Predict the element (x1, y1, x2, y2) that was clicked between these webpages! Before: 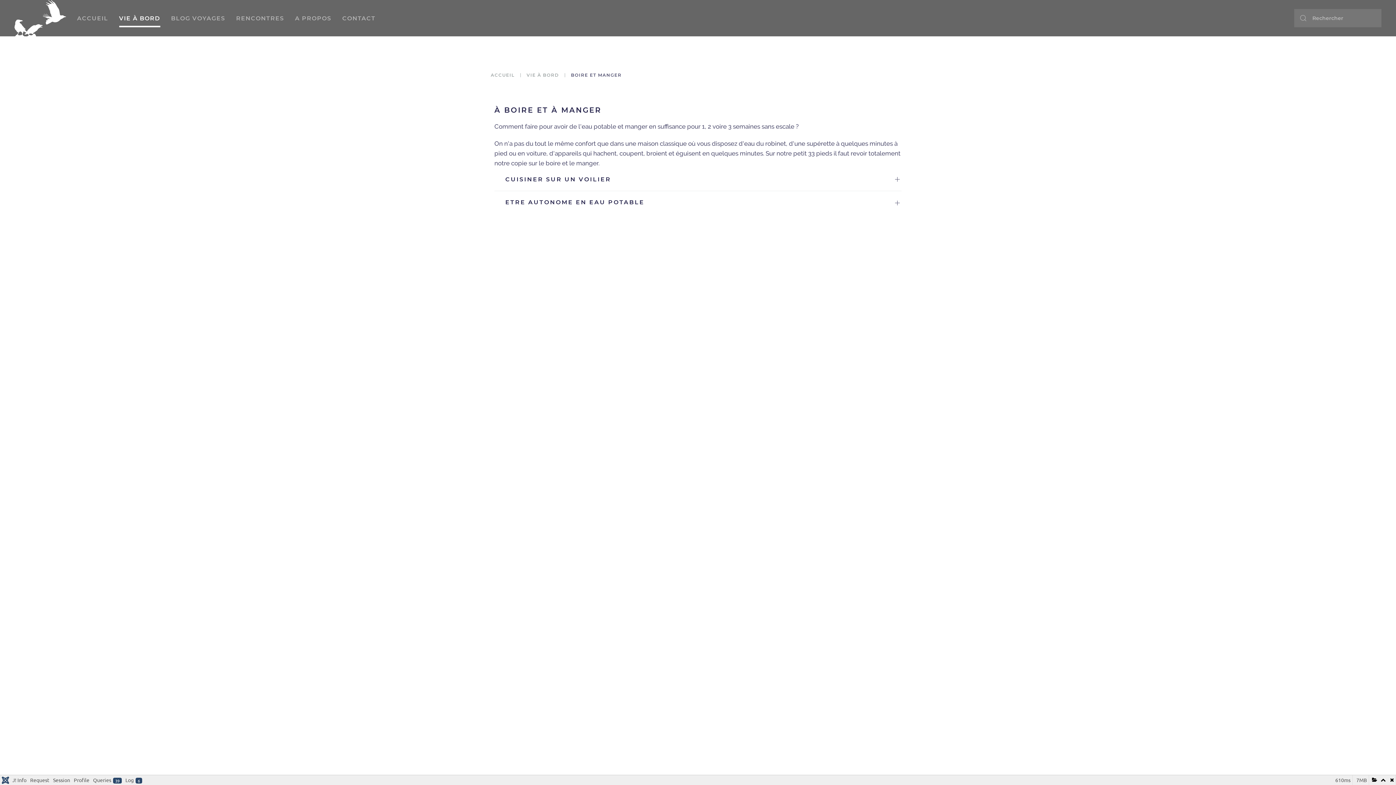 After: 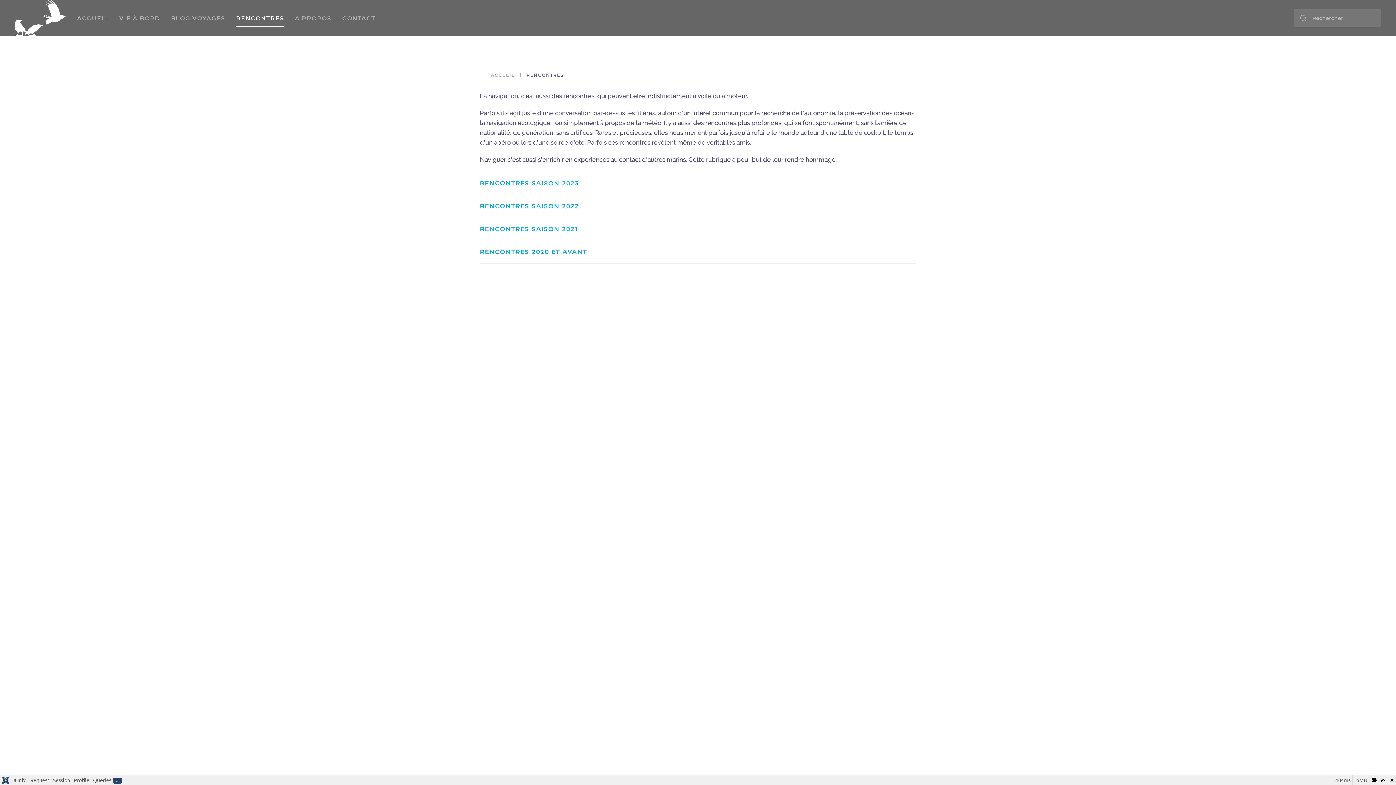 Action: bbox: (230, 0, 289, 36) label: RENCONTRES